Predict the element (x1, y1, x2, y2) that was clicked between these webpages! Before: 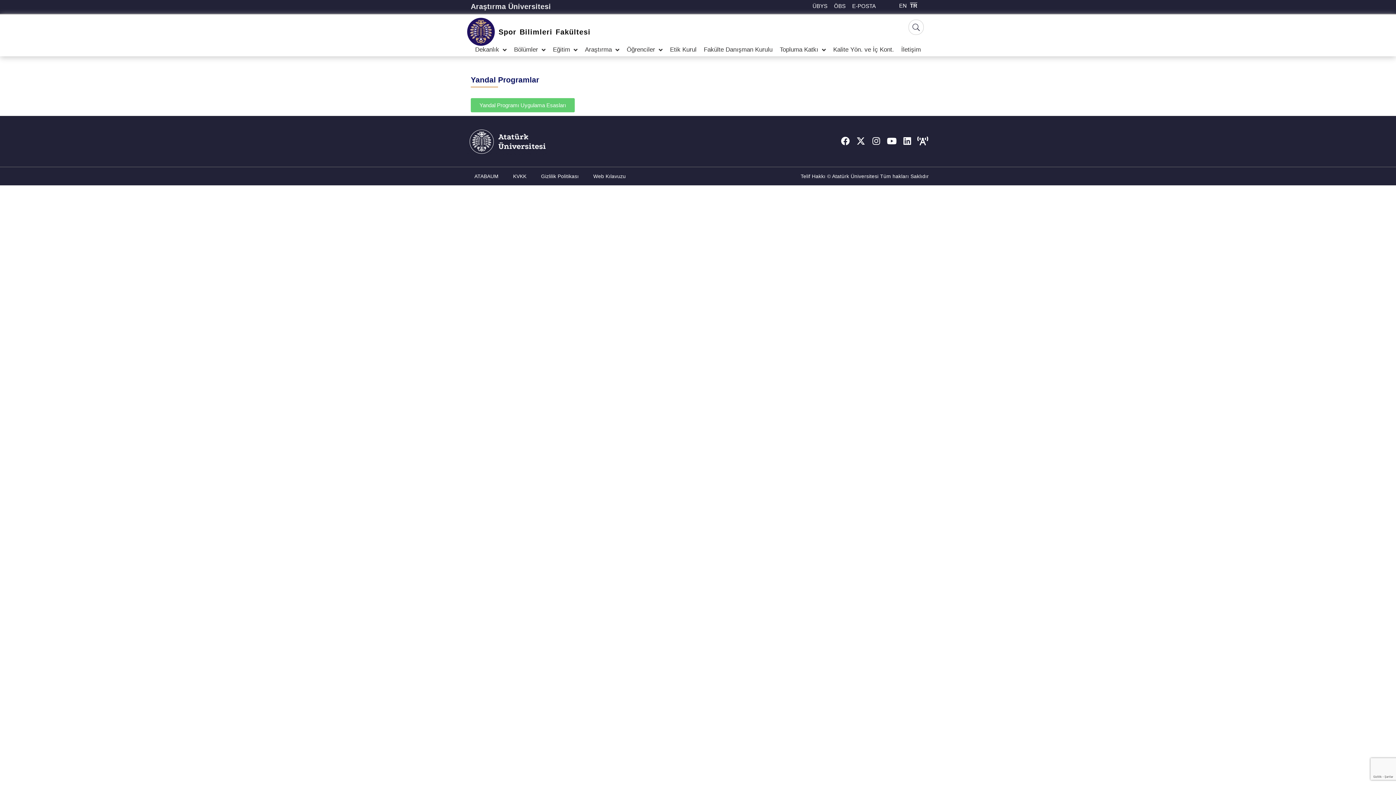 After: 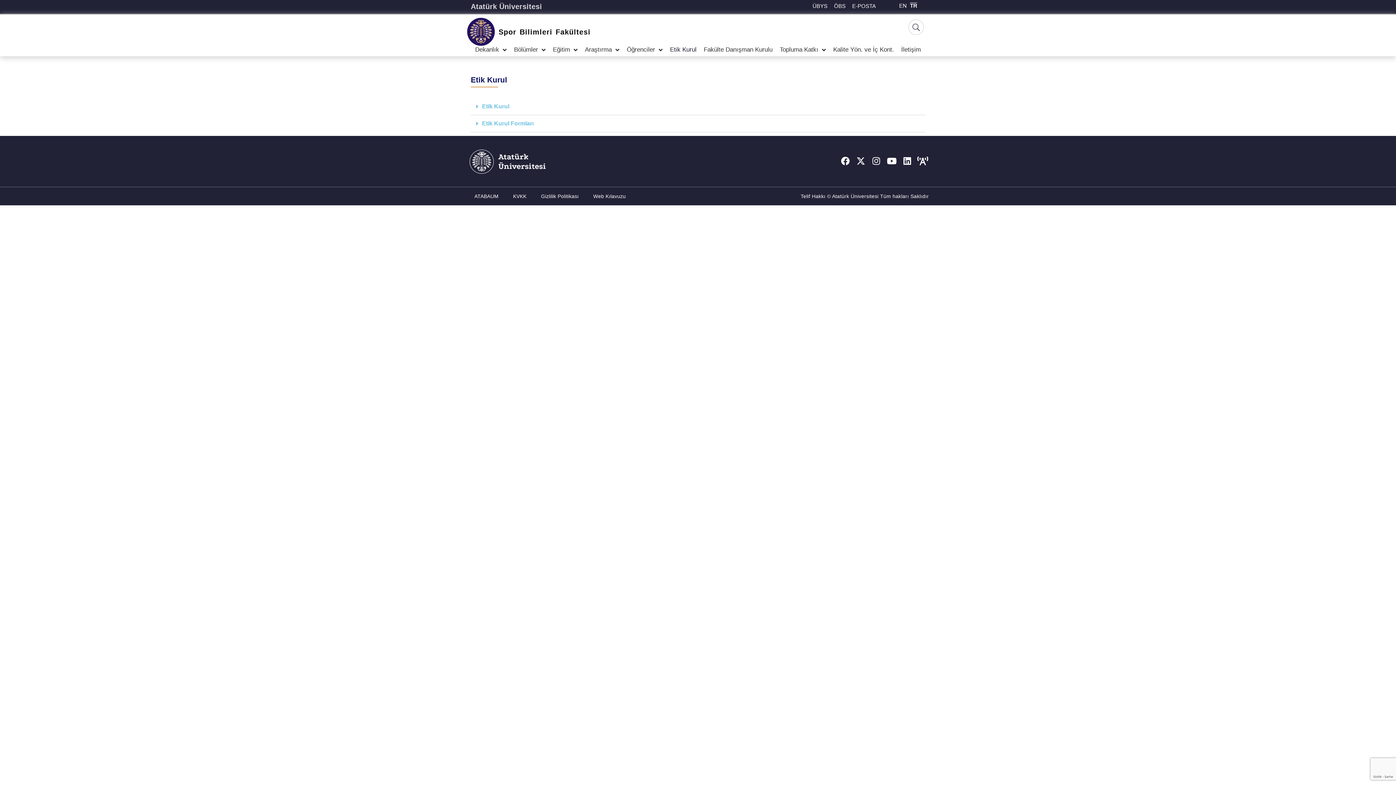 Action: label: Etik Kurul bbox: (666, 45, 700, 54)